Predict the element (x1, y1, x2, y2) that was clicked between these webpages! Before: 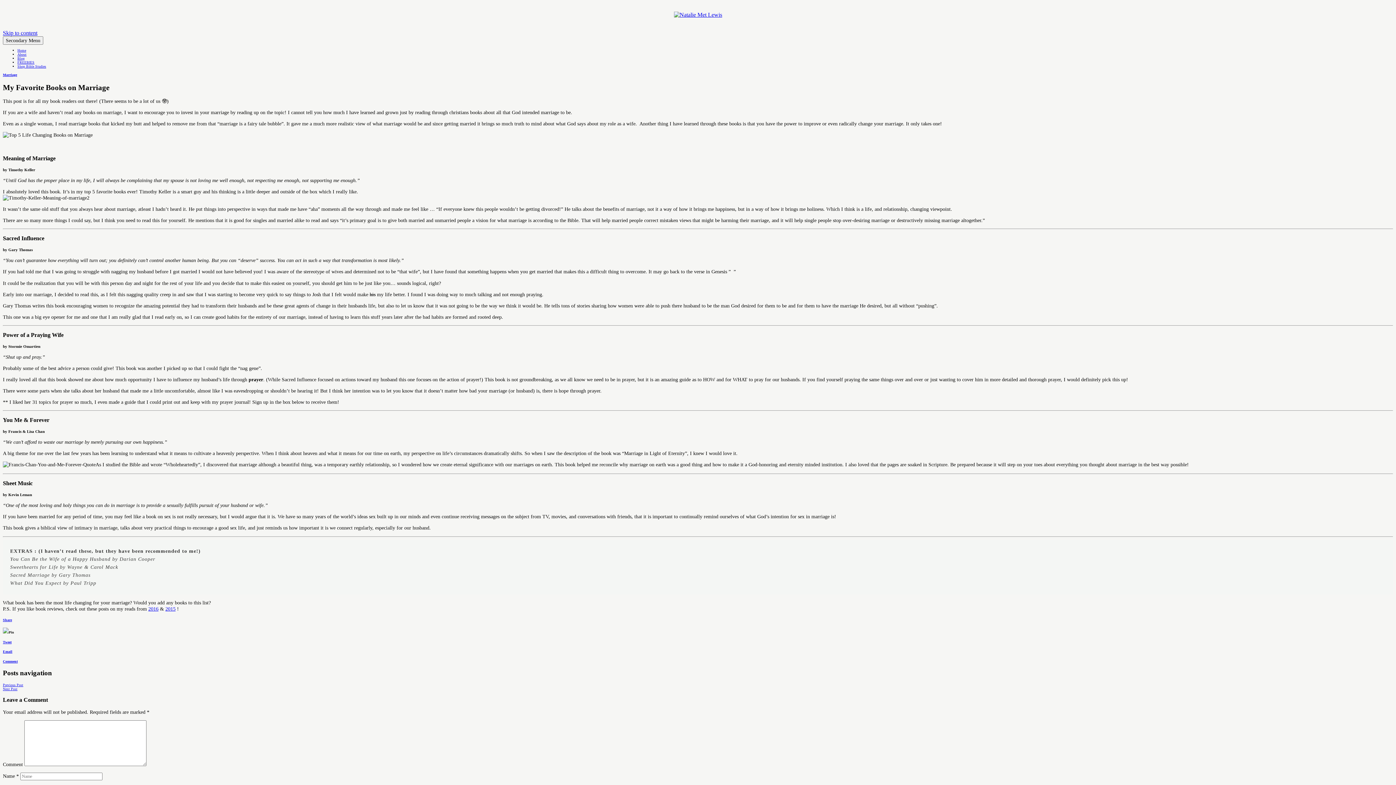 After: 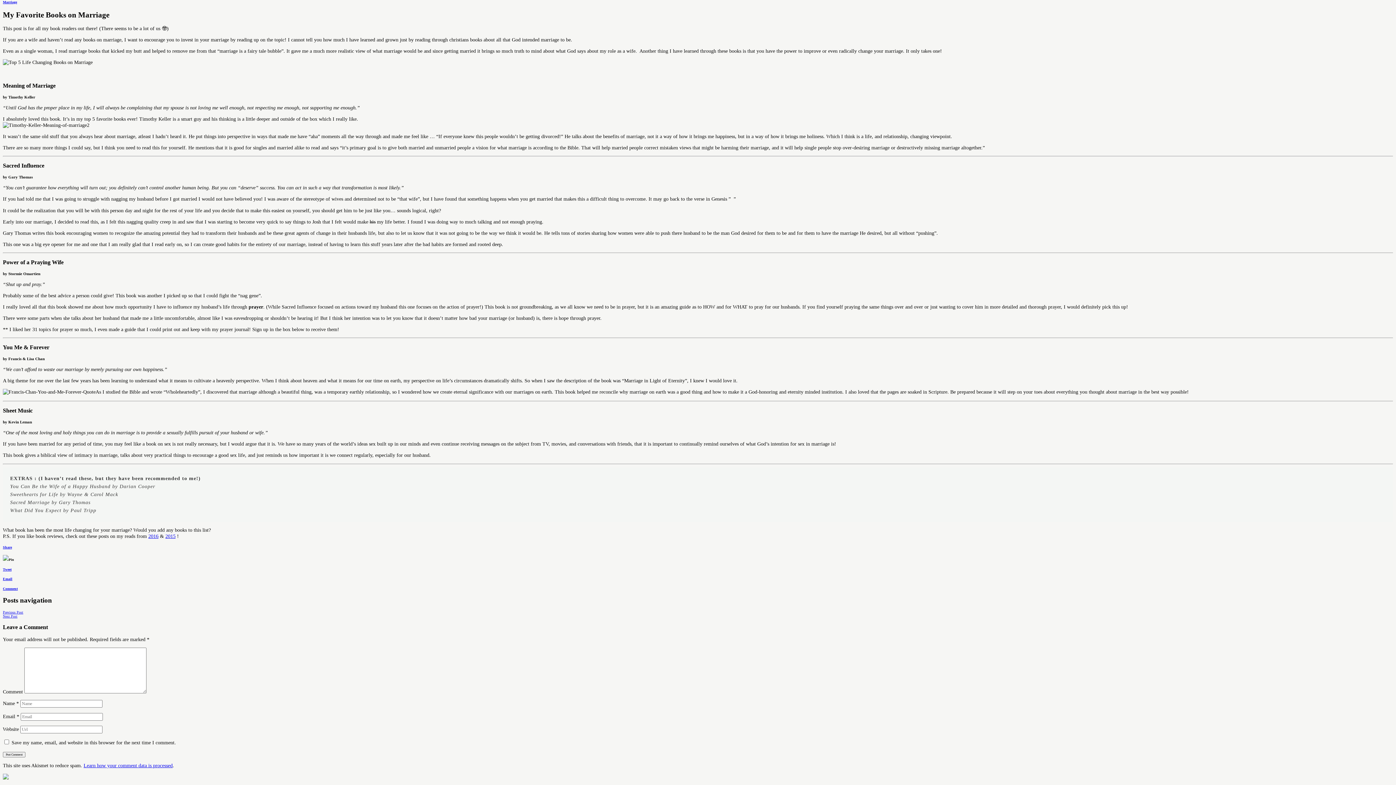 Action: label: Skip to content bbox: (2, 29, 37, 36)